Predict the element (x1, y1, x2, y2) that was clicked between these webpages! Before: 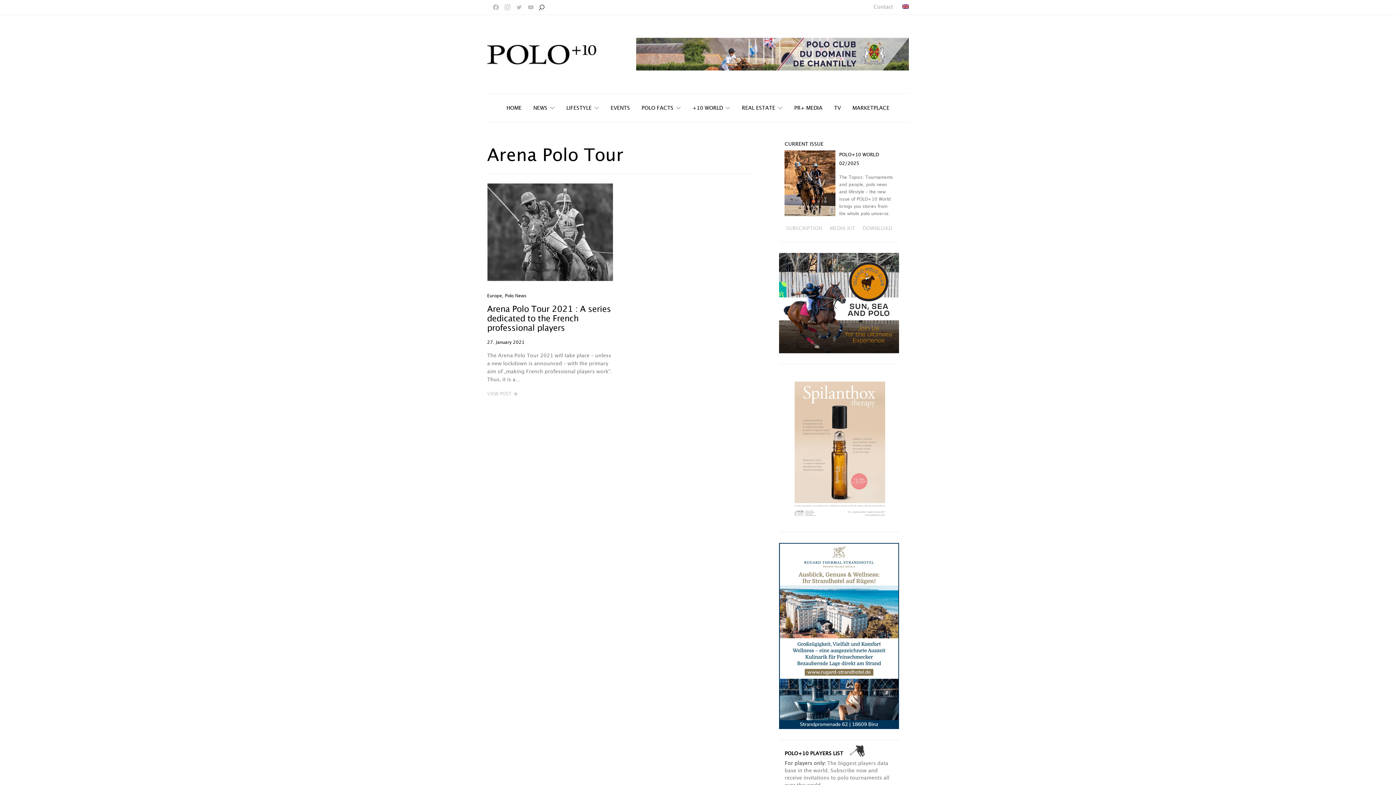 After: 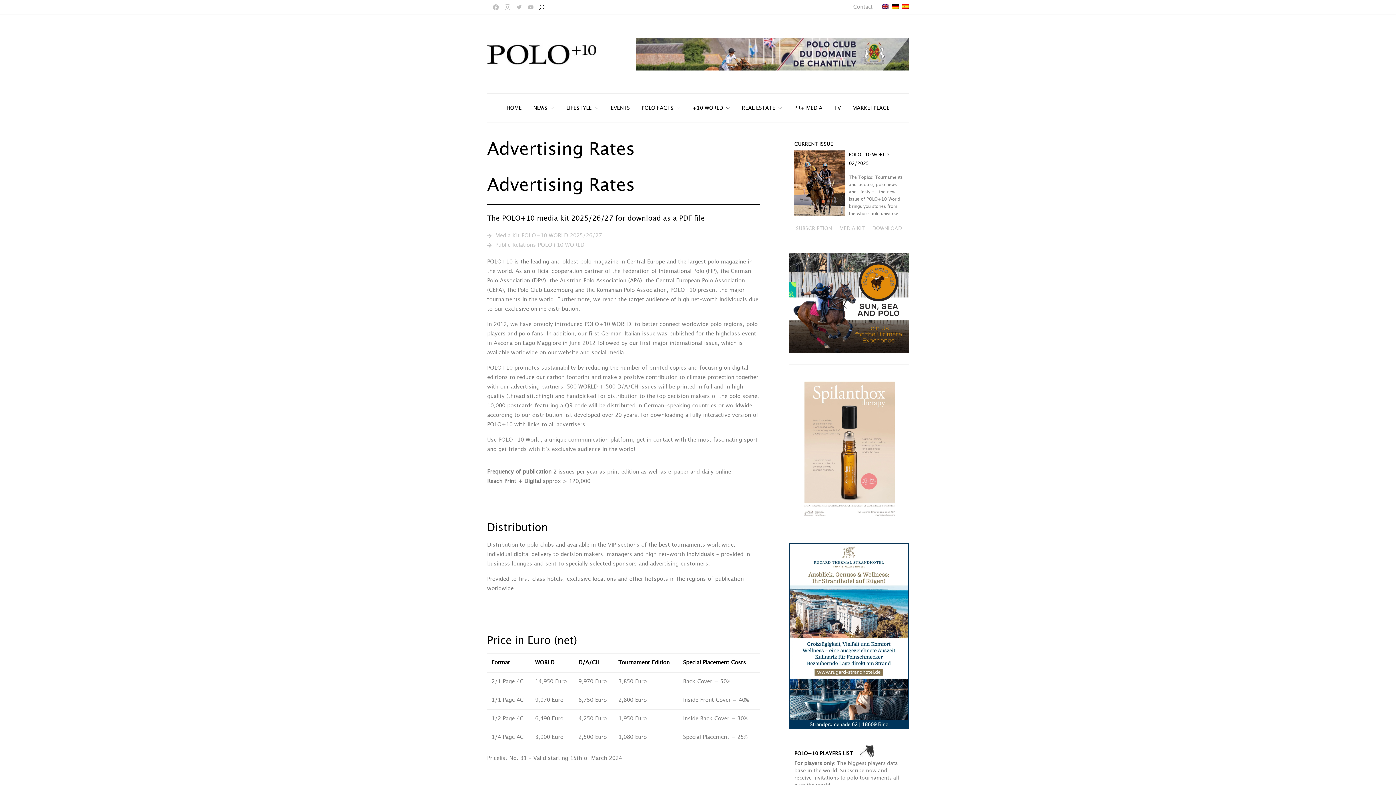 Action: bbox: (828, 225, 856, 232) label: MEDIA KIT